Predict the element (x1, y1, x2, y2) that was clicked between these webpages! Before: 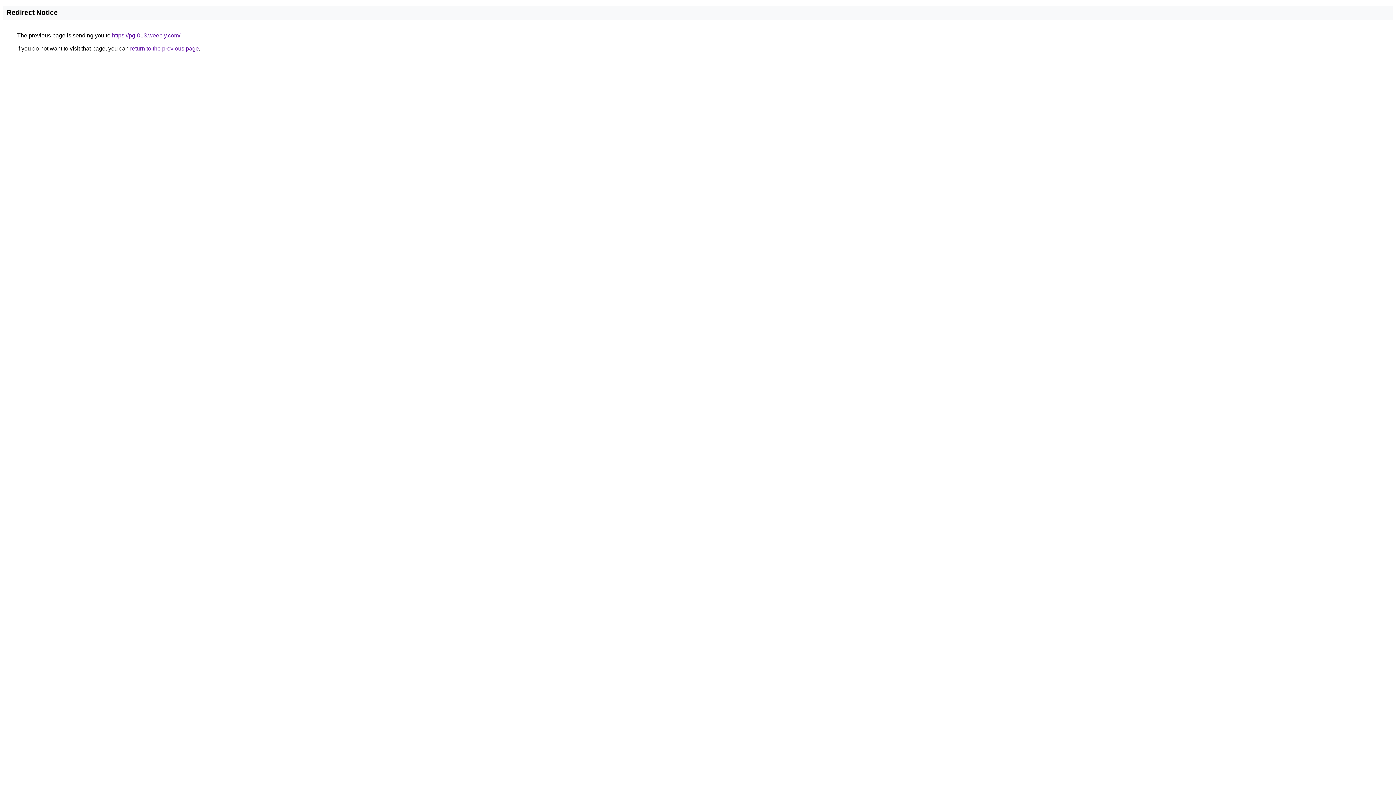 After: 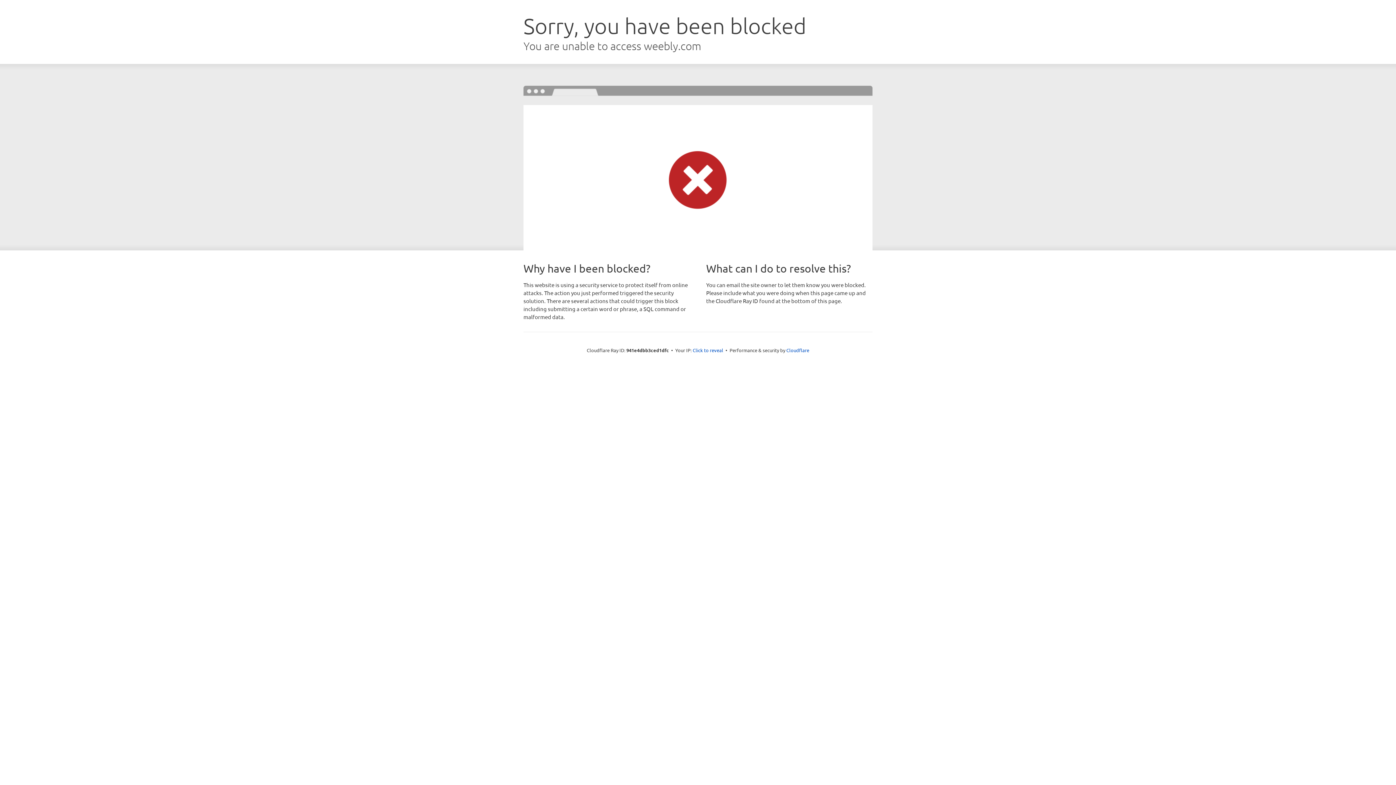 Action: bbox: (112, 32, 180, 38) label: https://pg-013.weebly.com/